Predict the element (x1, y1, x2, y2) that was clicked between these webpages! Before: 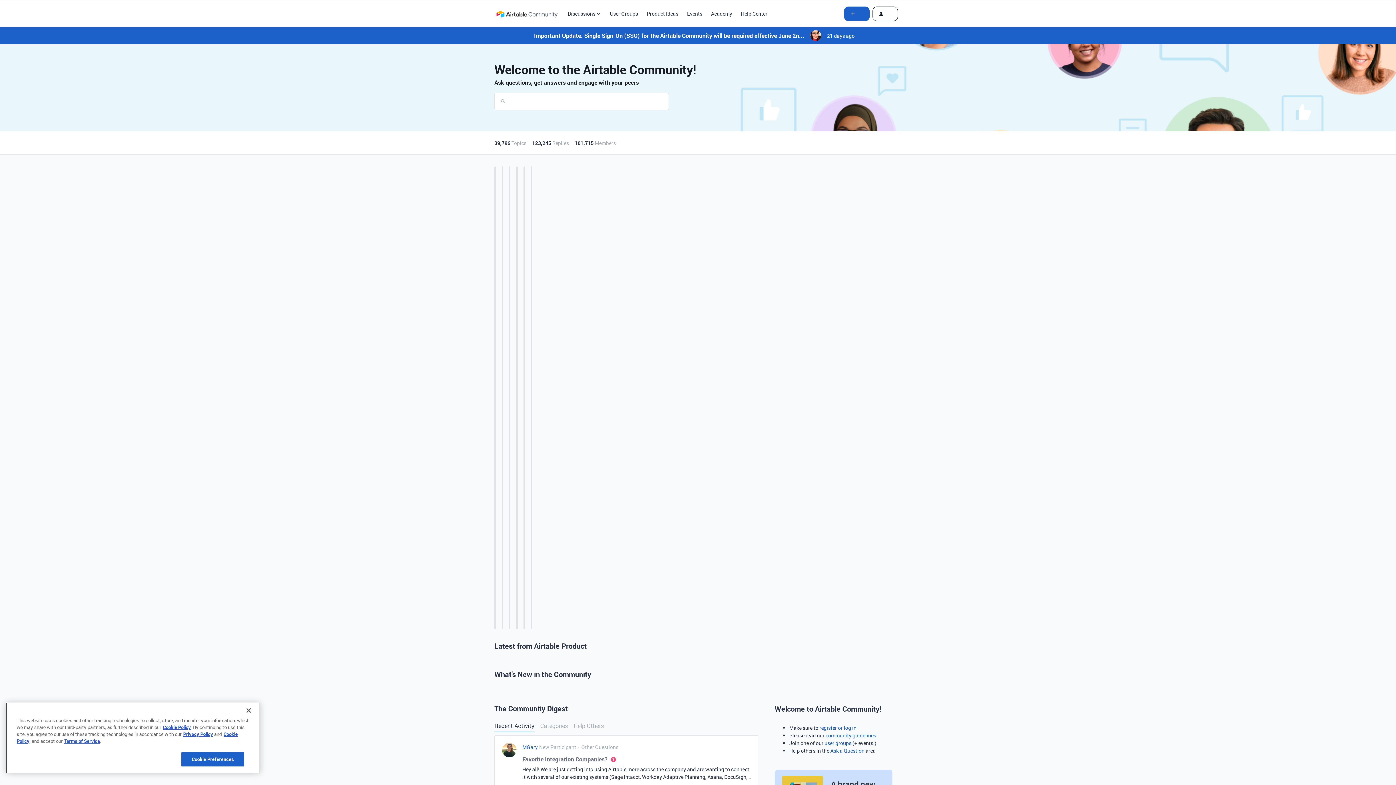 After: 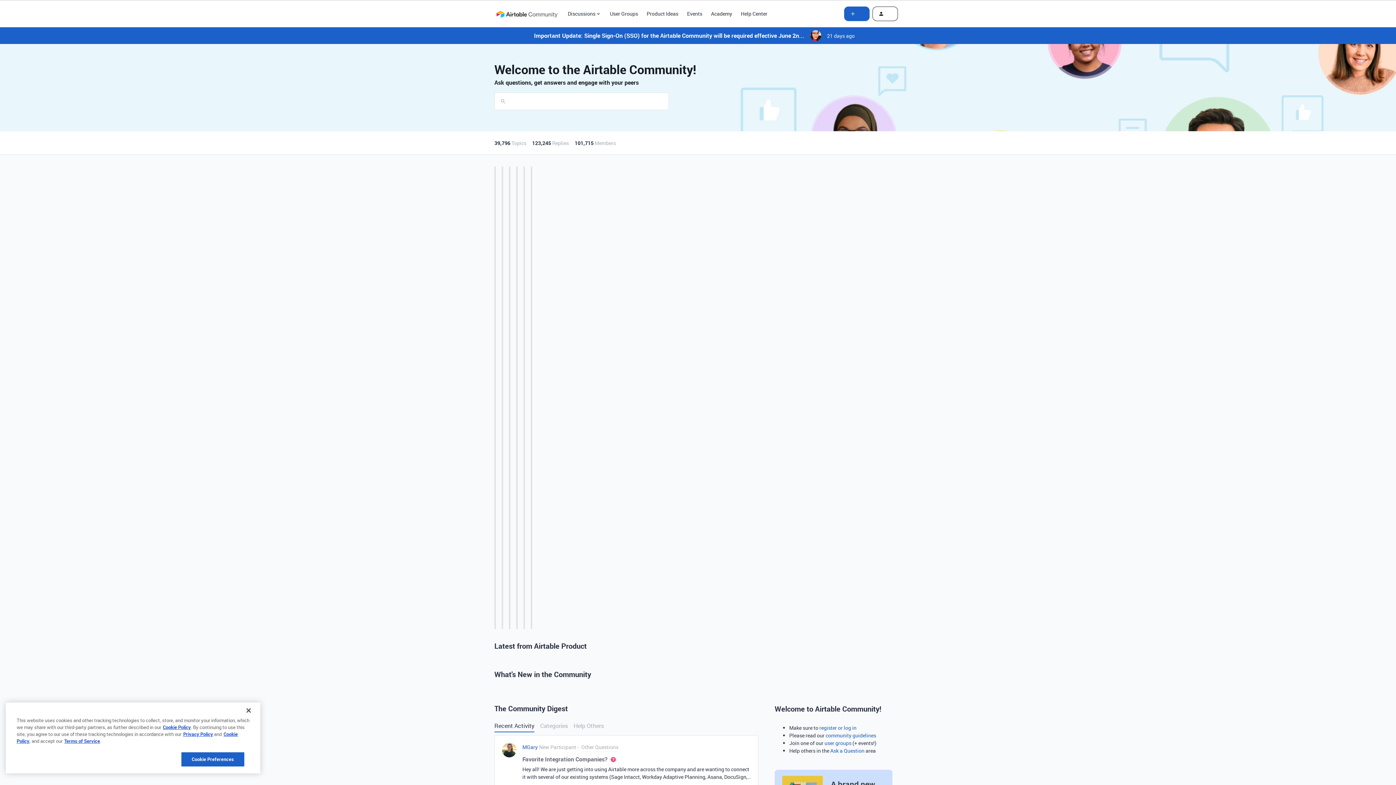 Action: label: Events bbox: (687, 9, 702, 17)